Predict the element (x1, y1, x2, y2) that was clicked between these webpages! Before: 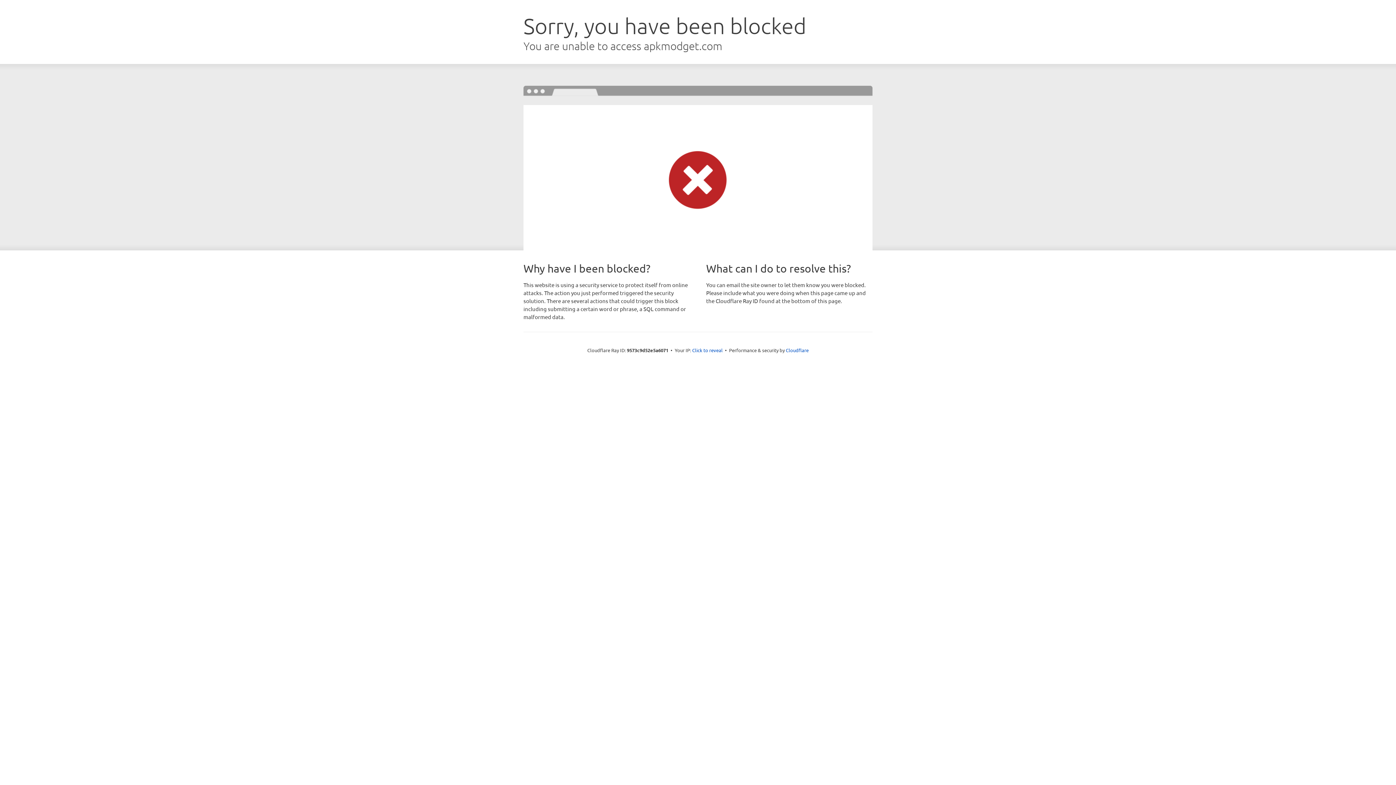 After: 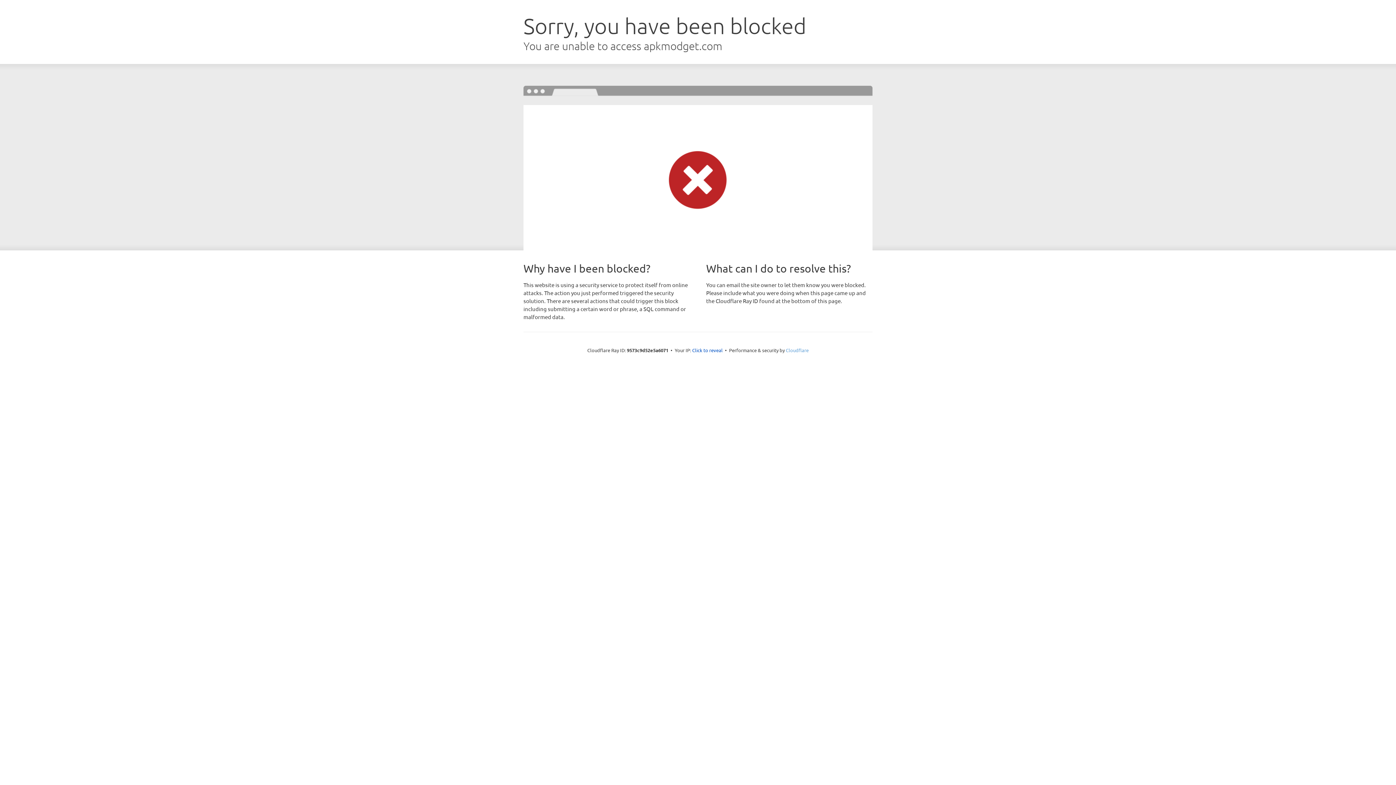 Action: label: Cloudflare bbox: (786, 347, 808, 353)